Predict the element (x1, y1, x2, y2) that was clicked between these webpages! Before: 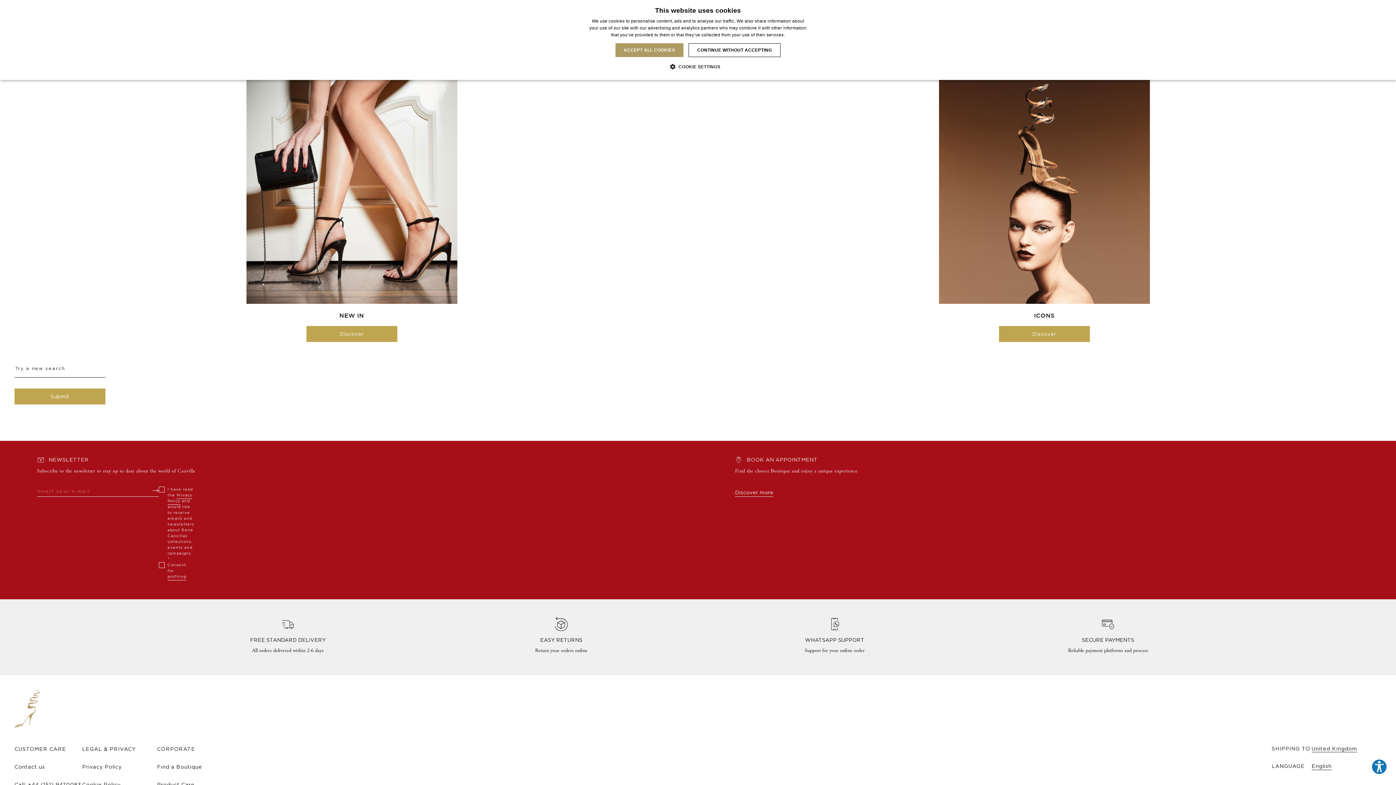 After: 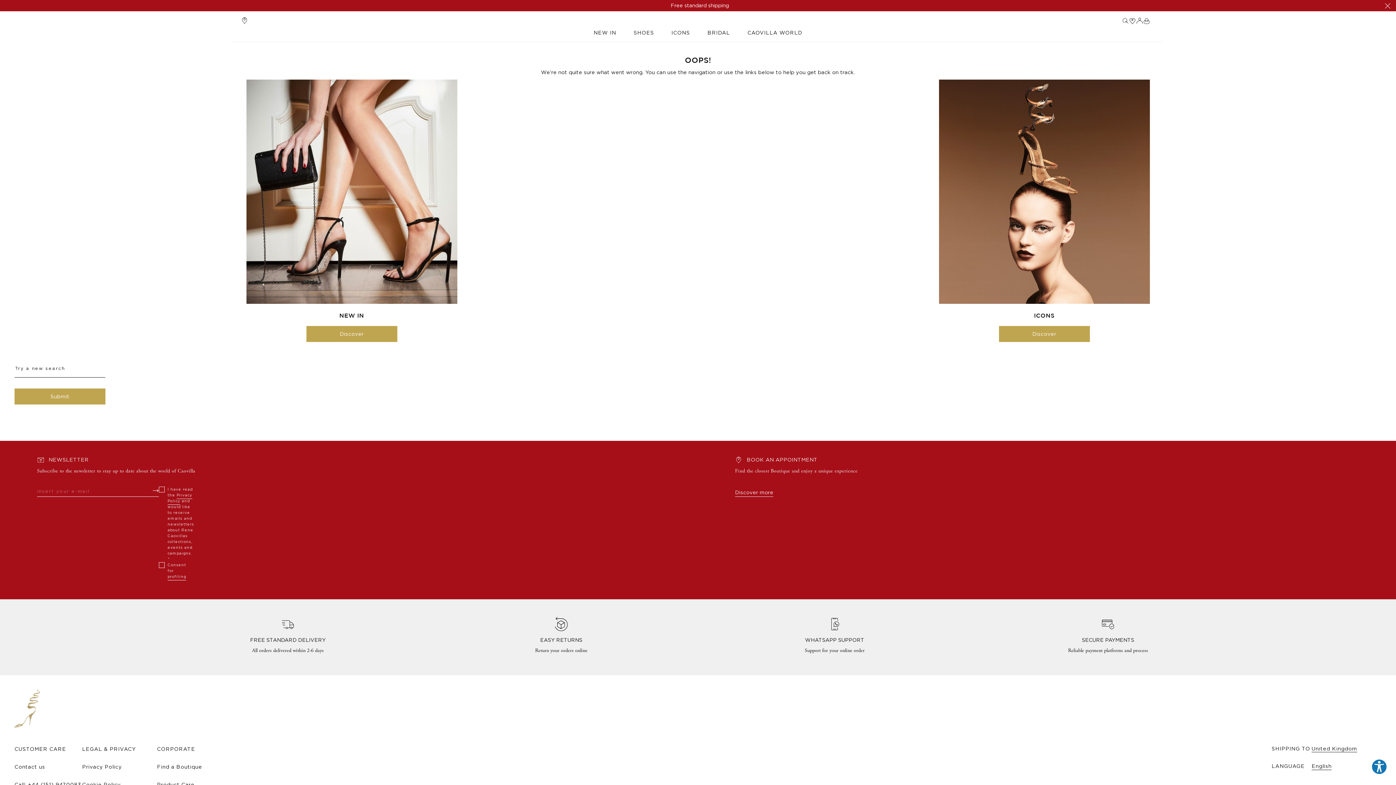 Action: bbox: (688, 43, 780, 57) label: CONTINUE WITHOUT ACCEPTING